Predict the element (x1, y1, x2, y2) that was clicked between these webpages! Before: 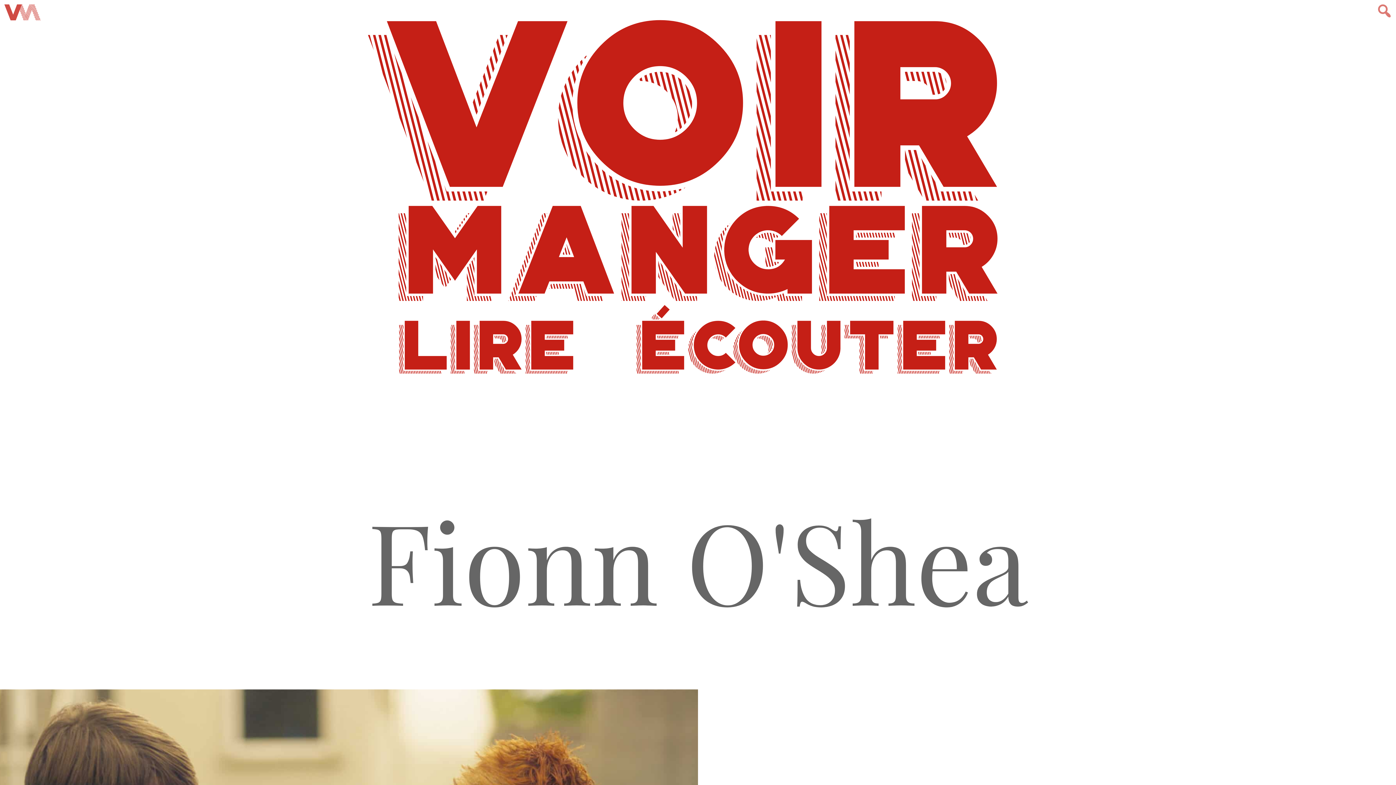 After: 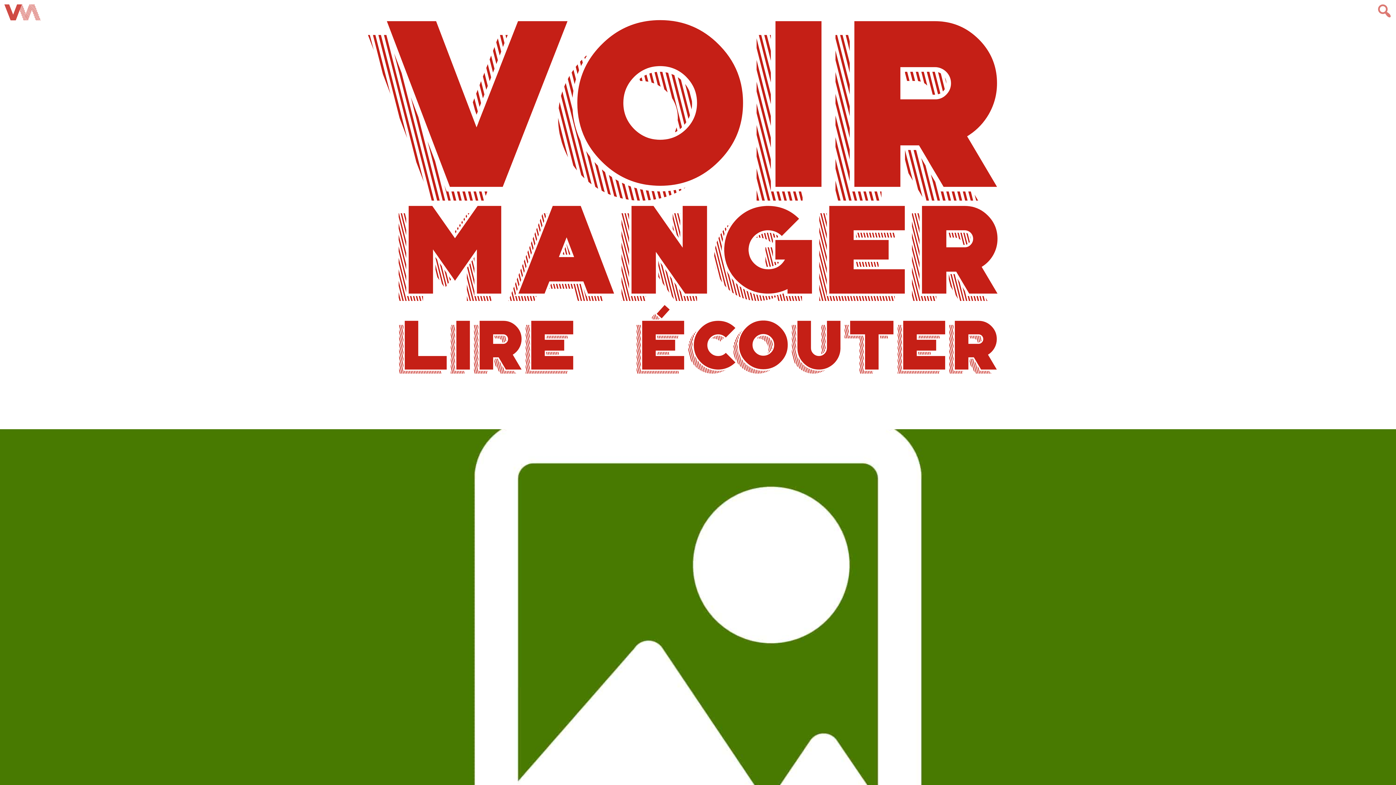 Action: bbox: (4, 15, 40, 21)